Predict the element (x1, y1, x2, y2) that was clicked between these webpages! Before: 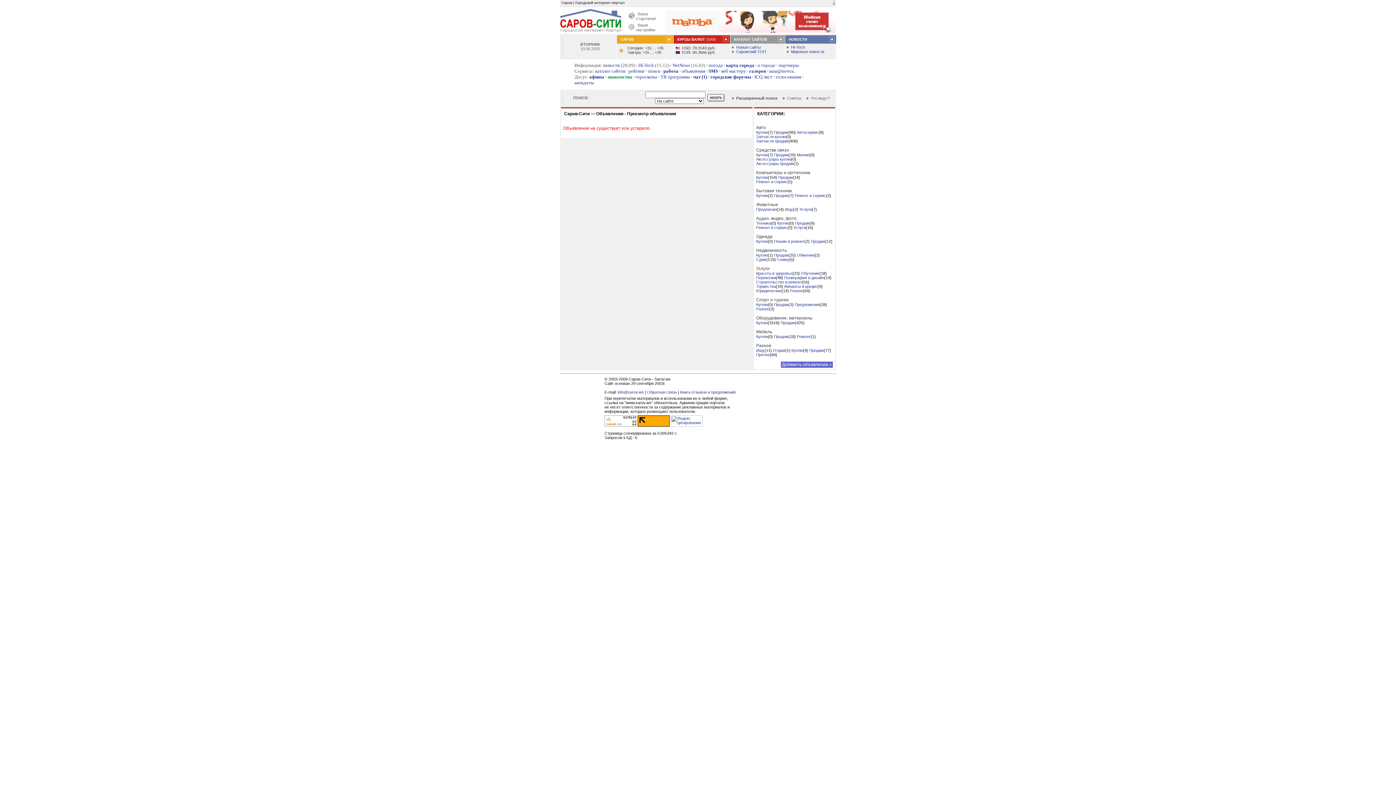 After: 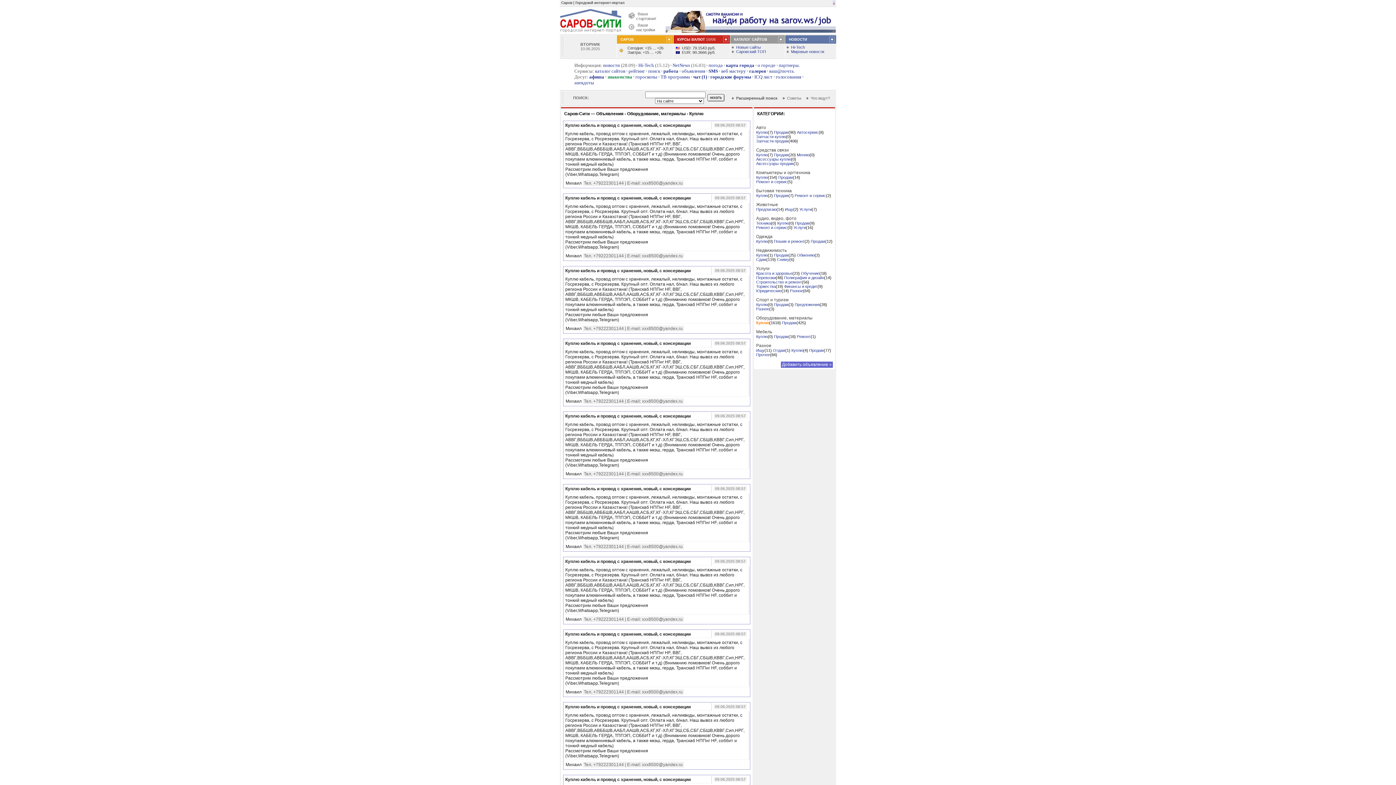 Action: label: Куплю bbox: (756, 320, 768, 325)